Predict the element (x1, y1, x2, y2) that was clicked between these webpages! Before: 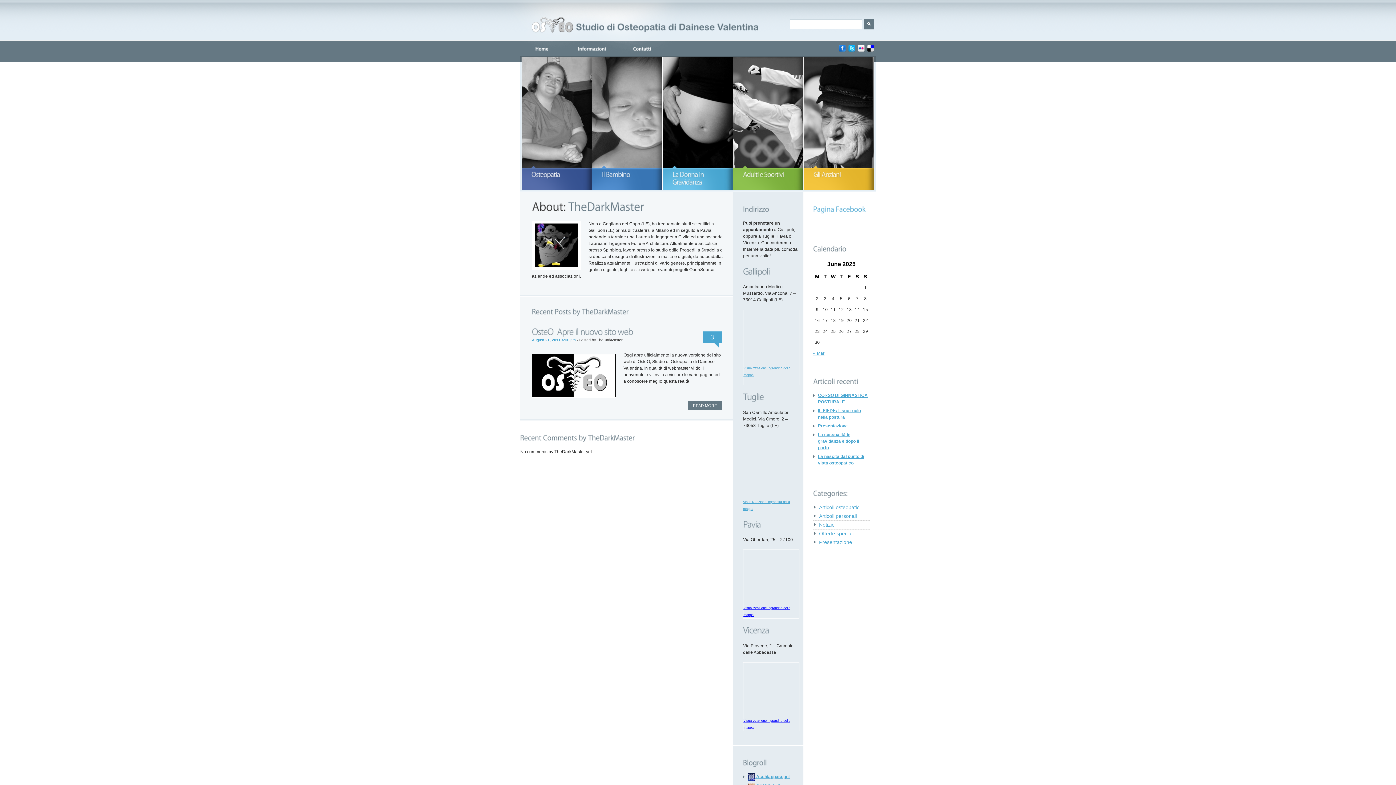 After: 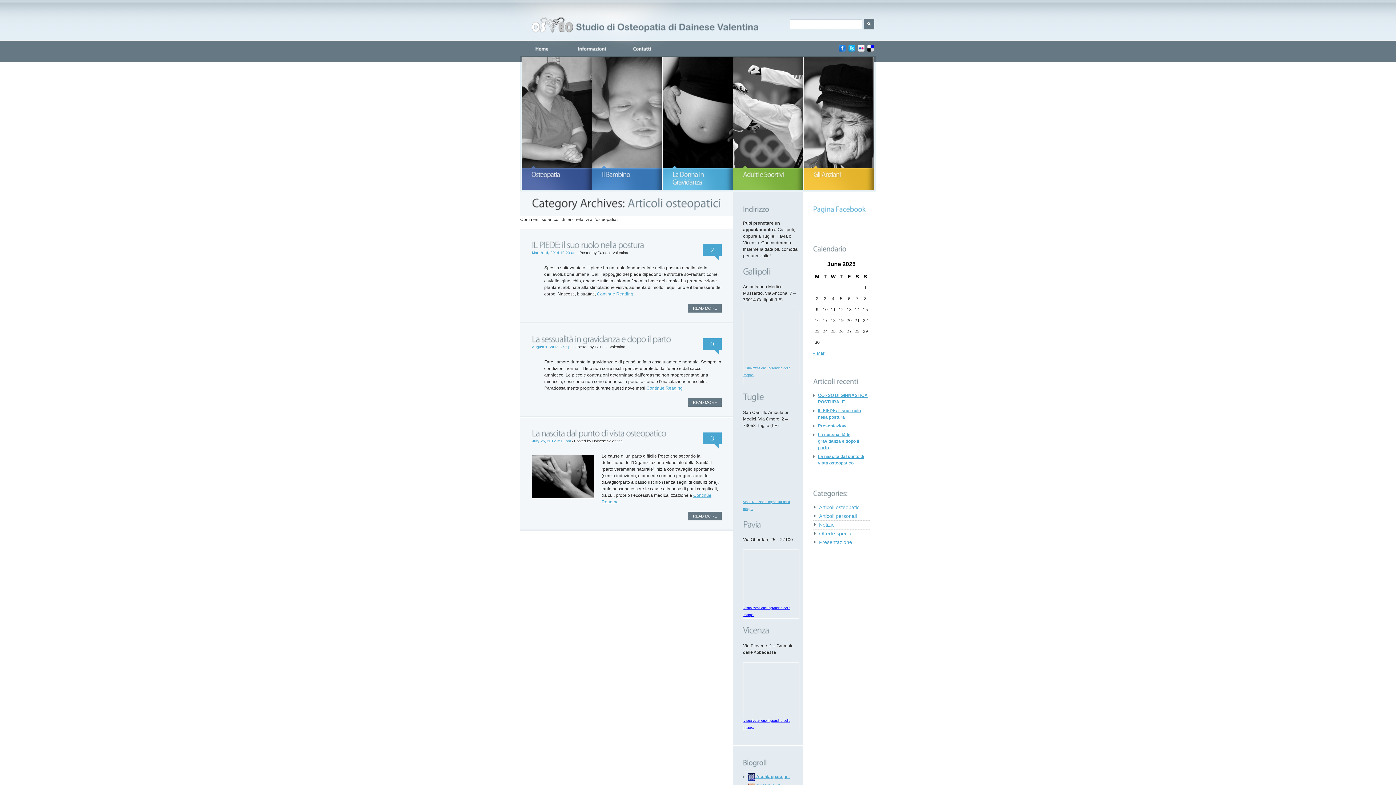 Action: label: Articoli osteopatici bbox: (814, 504, 860, 510)